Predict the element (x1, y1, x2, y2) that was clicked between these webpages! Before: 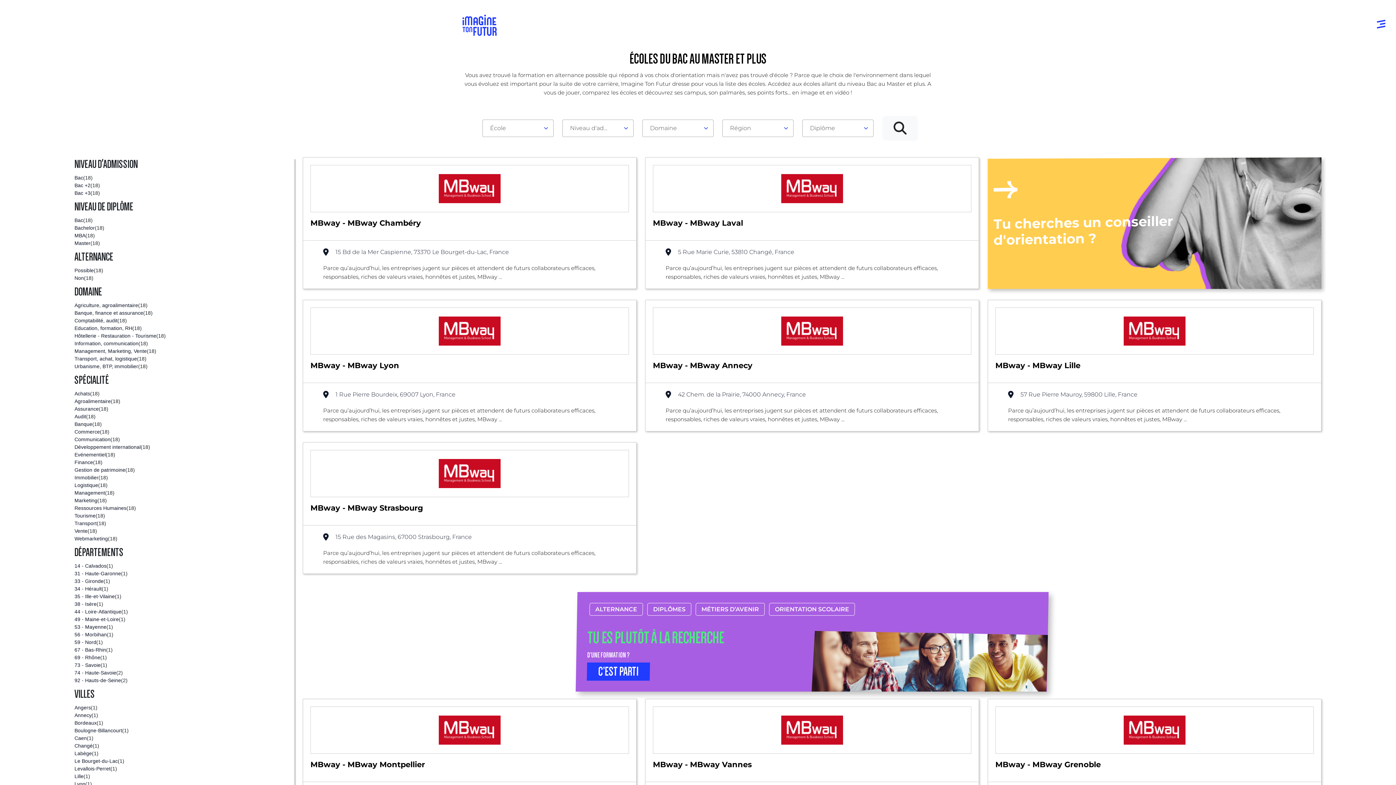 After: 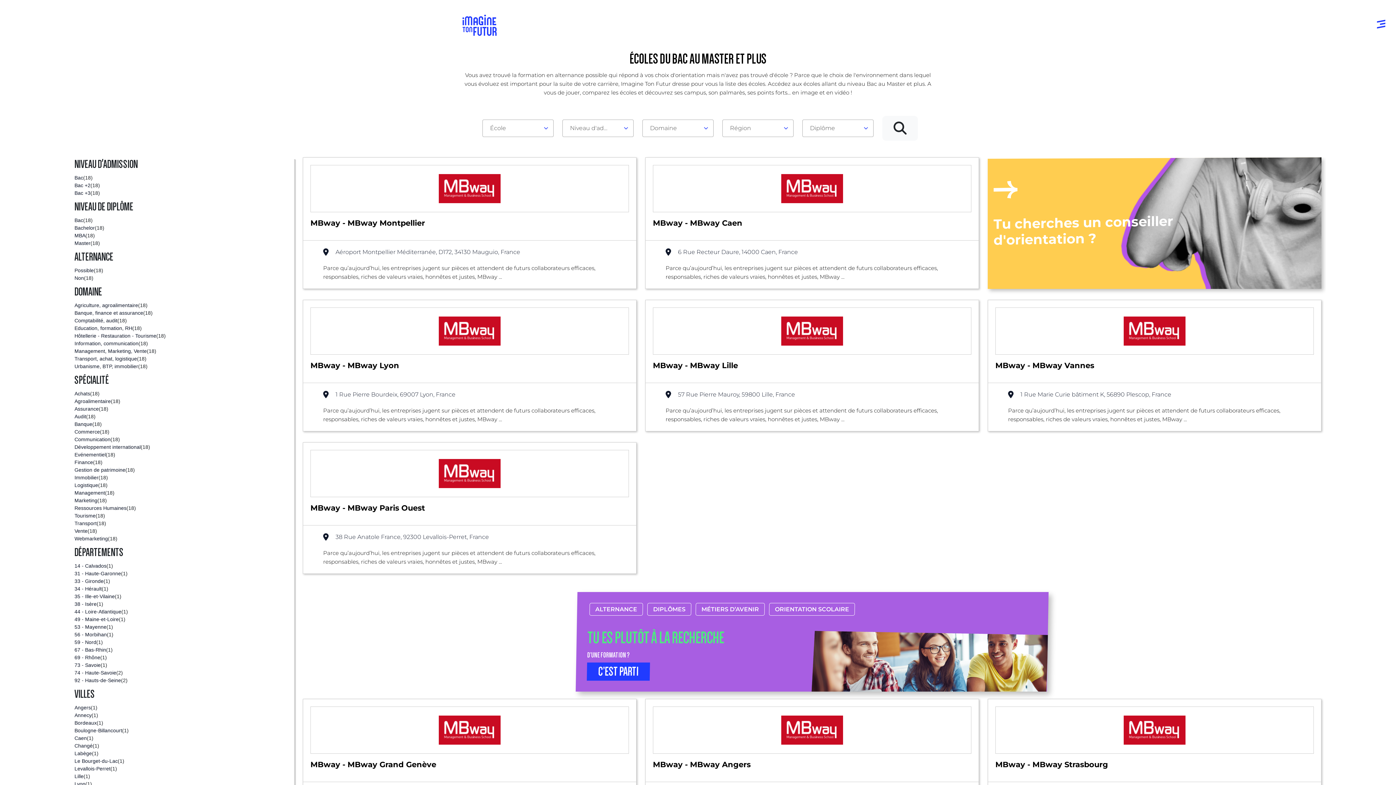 Action: bbox: (74, 301, 294, 309) label: Agriculture, agroalimentaire
(18)